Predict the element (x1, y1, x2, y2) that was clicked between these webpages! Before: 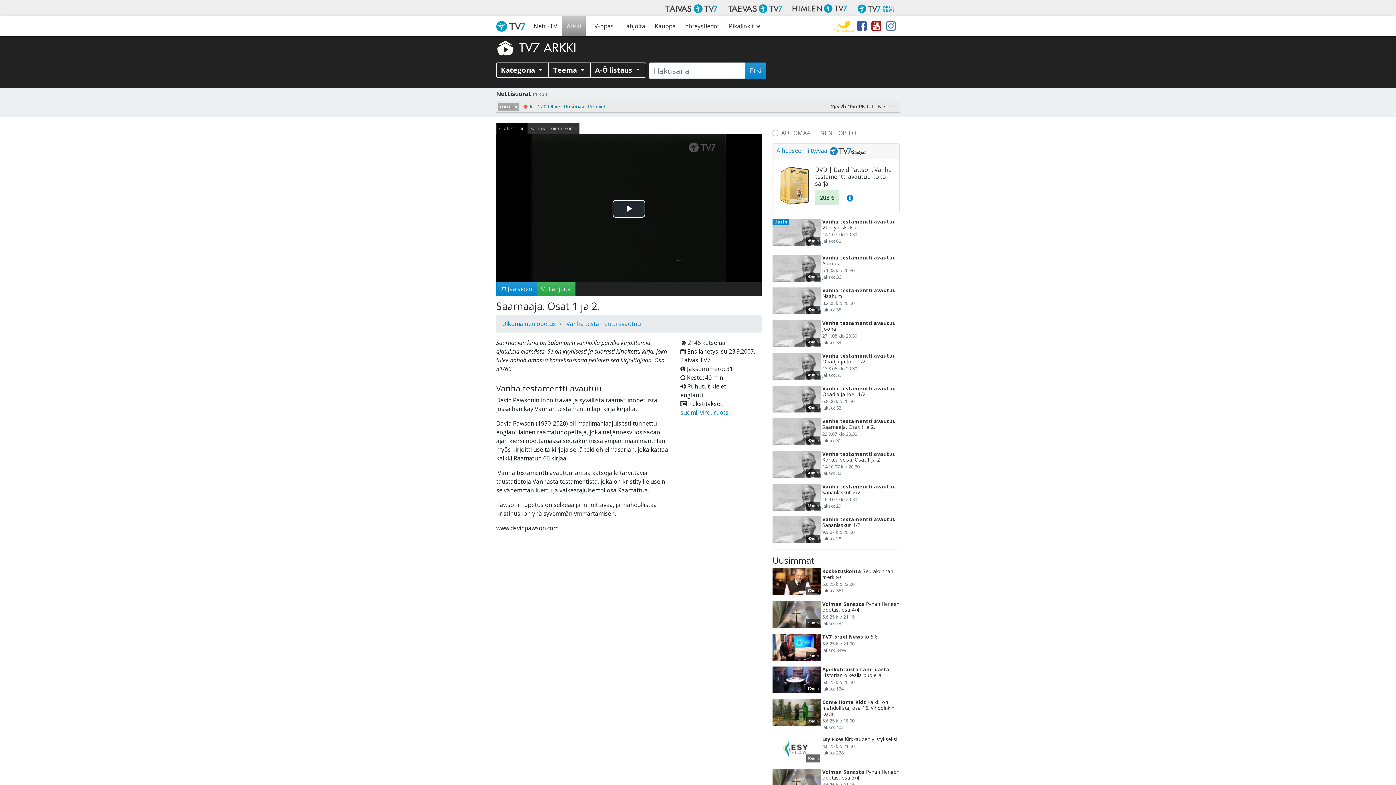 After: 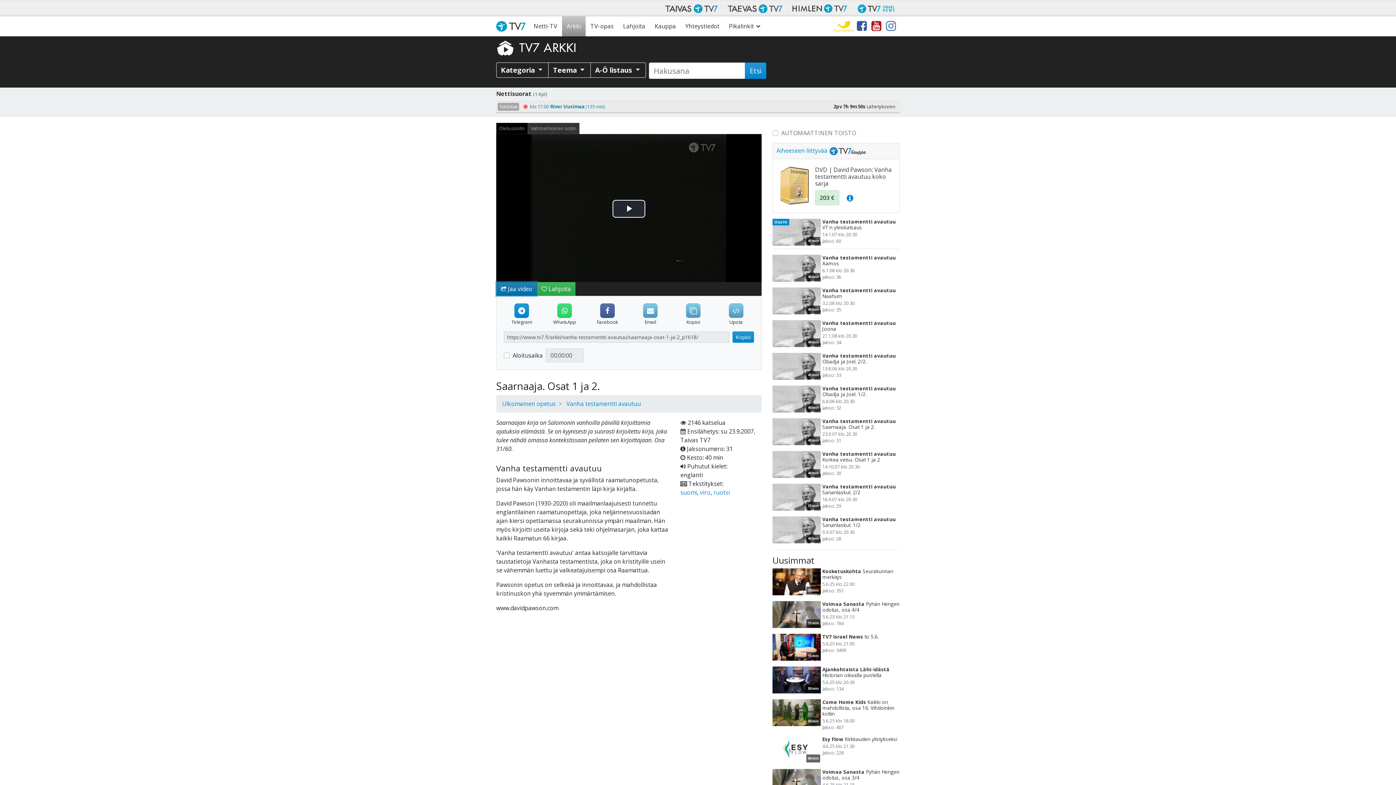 Action: bbox: (496, 282, 537, 295) label:  Jaa video